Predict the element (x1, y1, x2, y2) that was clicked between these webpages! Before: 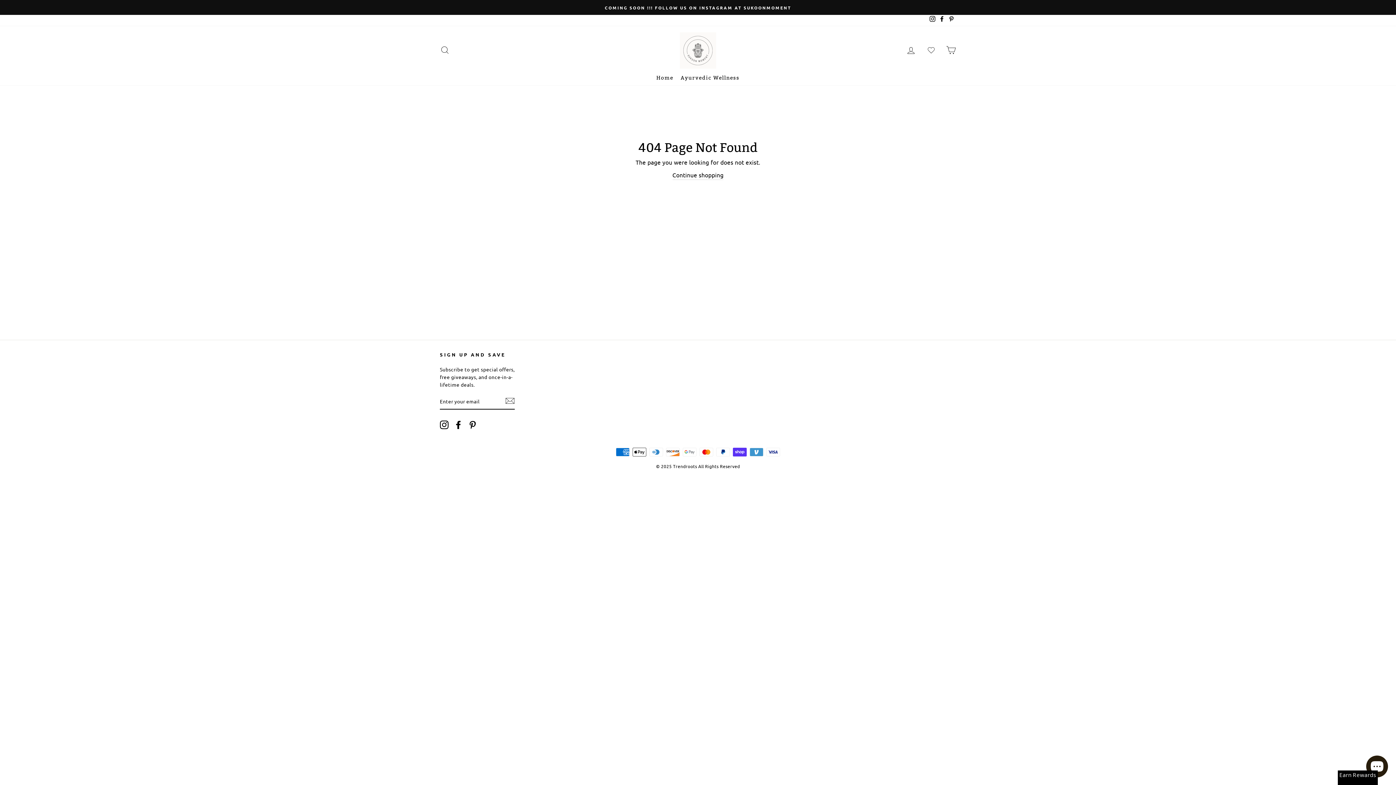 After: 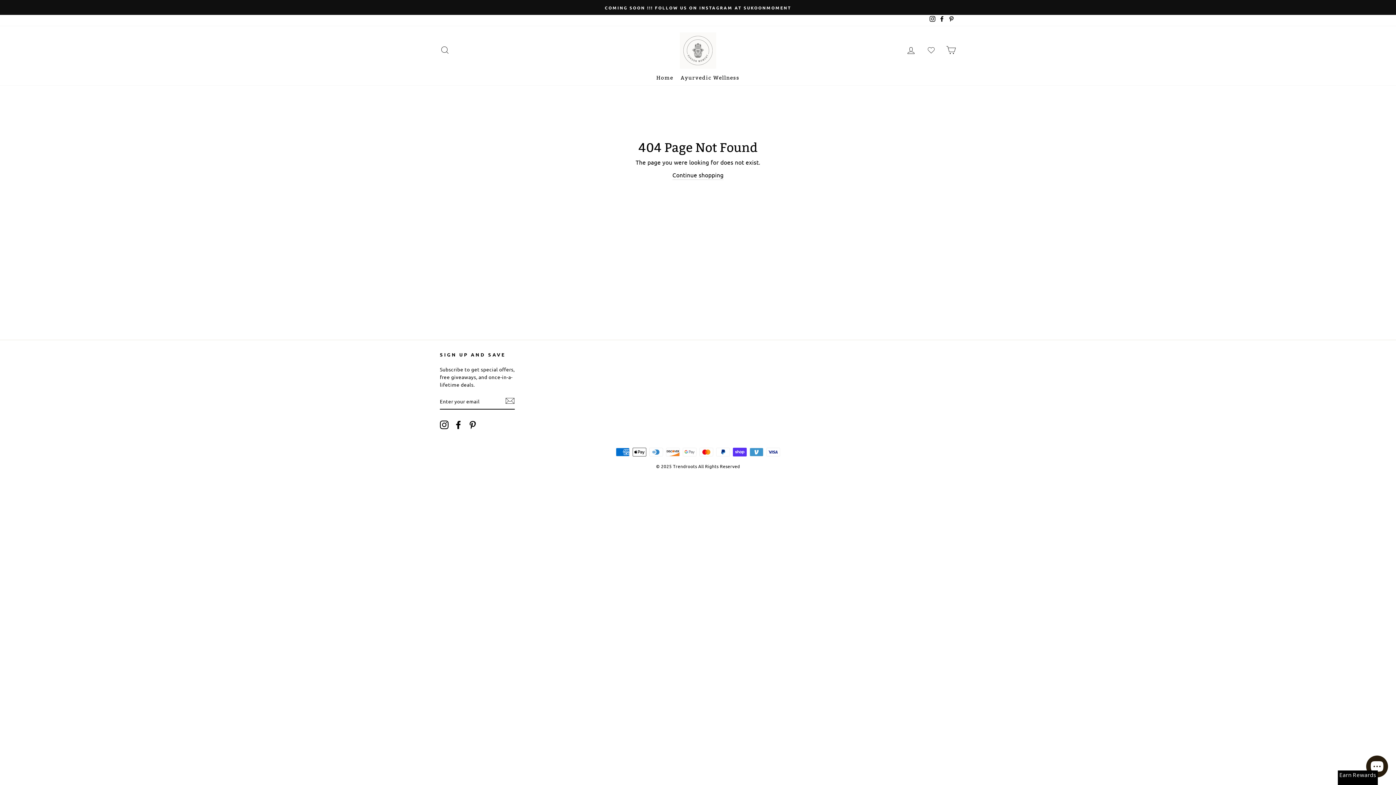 Action: bbox: (468, 420, 477, 431) label: Pinterest